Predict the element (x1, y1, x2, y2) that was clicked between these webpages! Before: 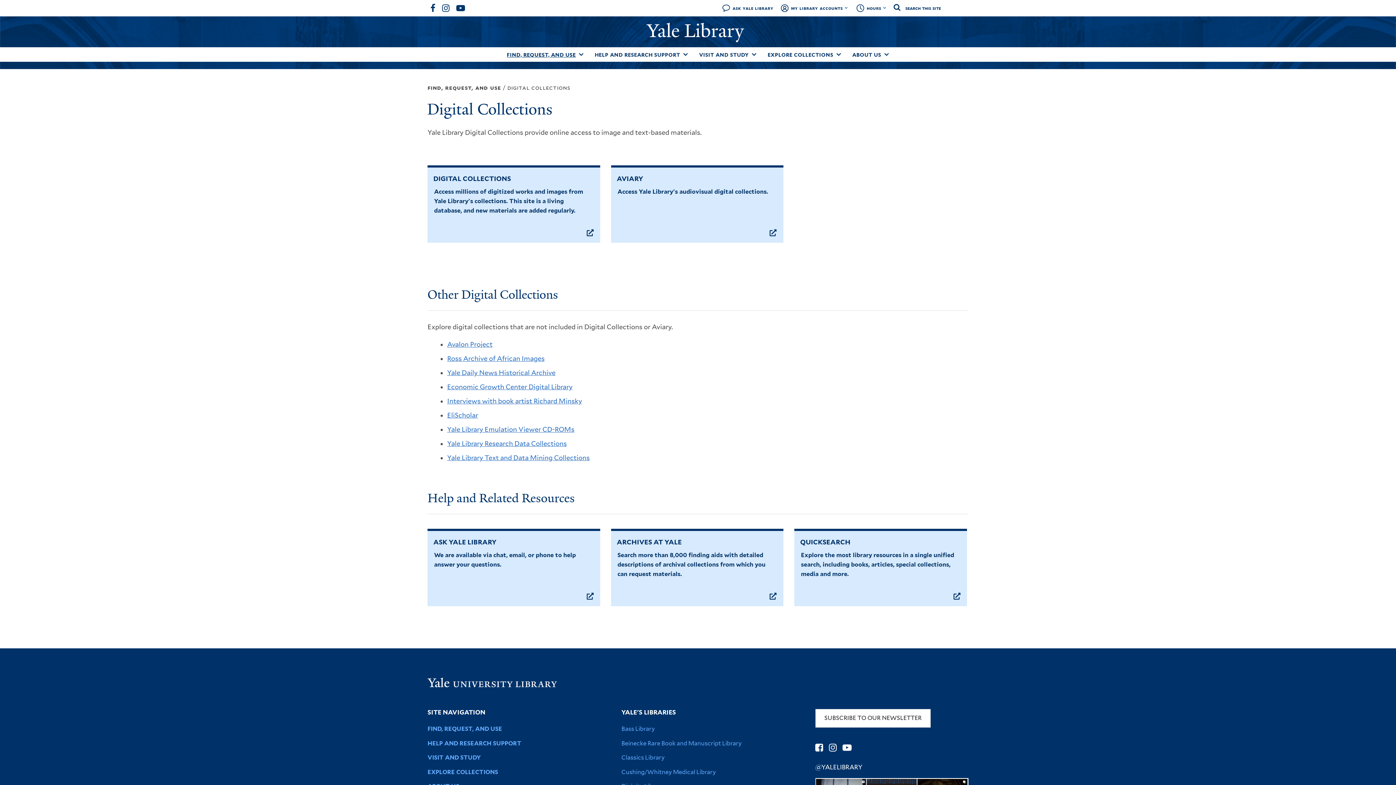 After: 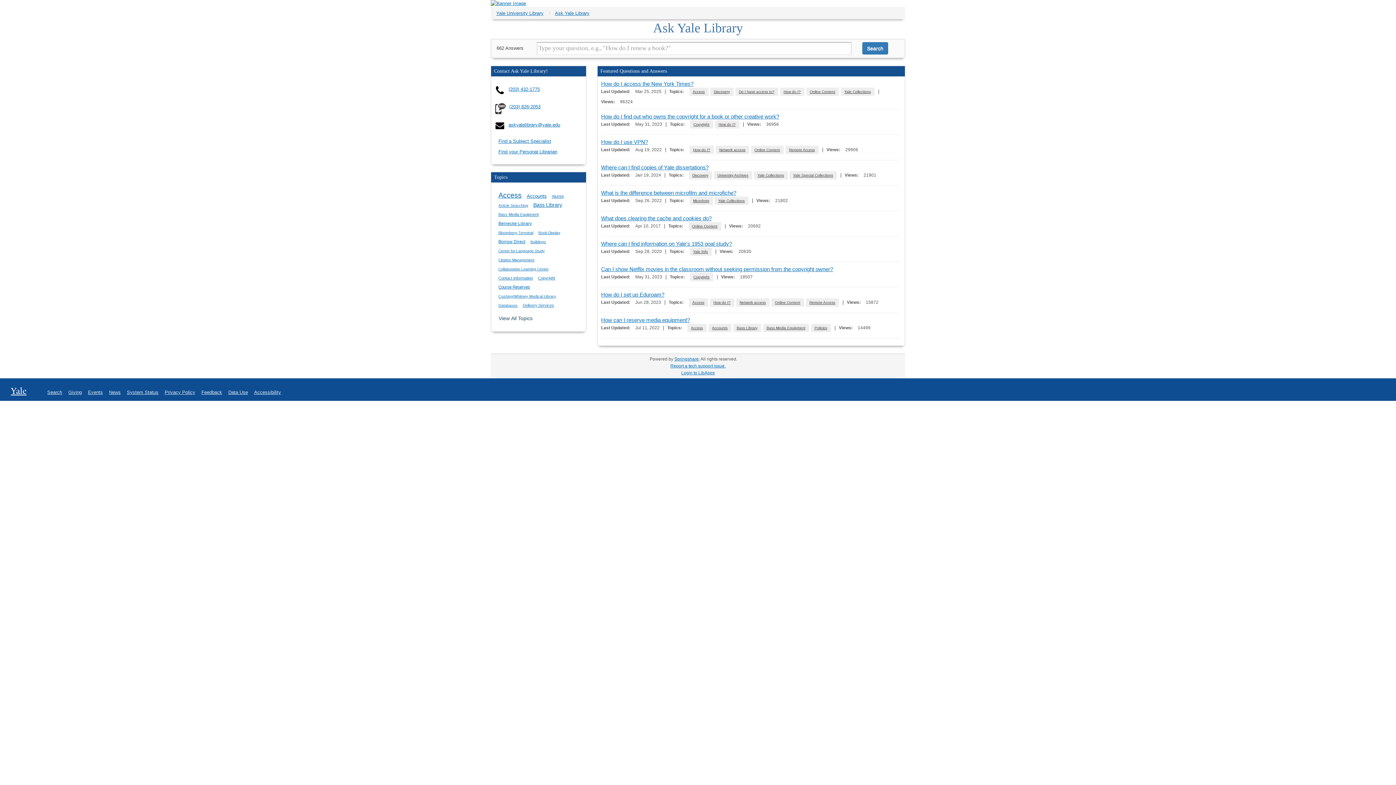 Action: bbox: (720, 0, 773, 16) label: ask yale library